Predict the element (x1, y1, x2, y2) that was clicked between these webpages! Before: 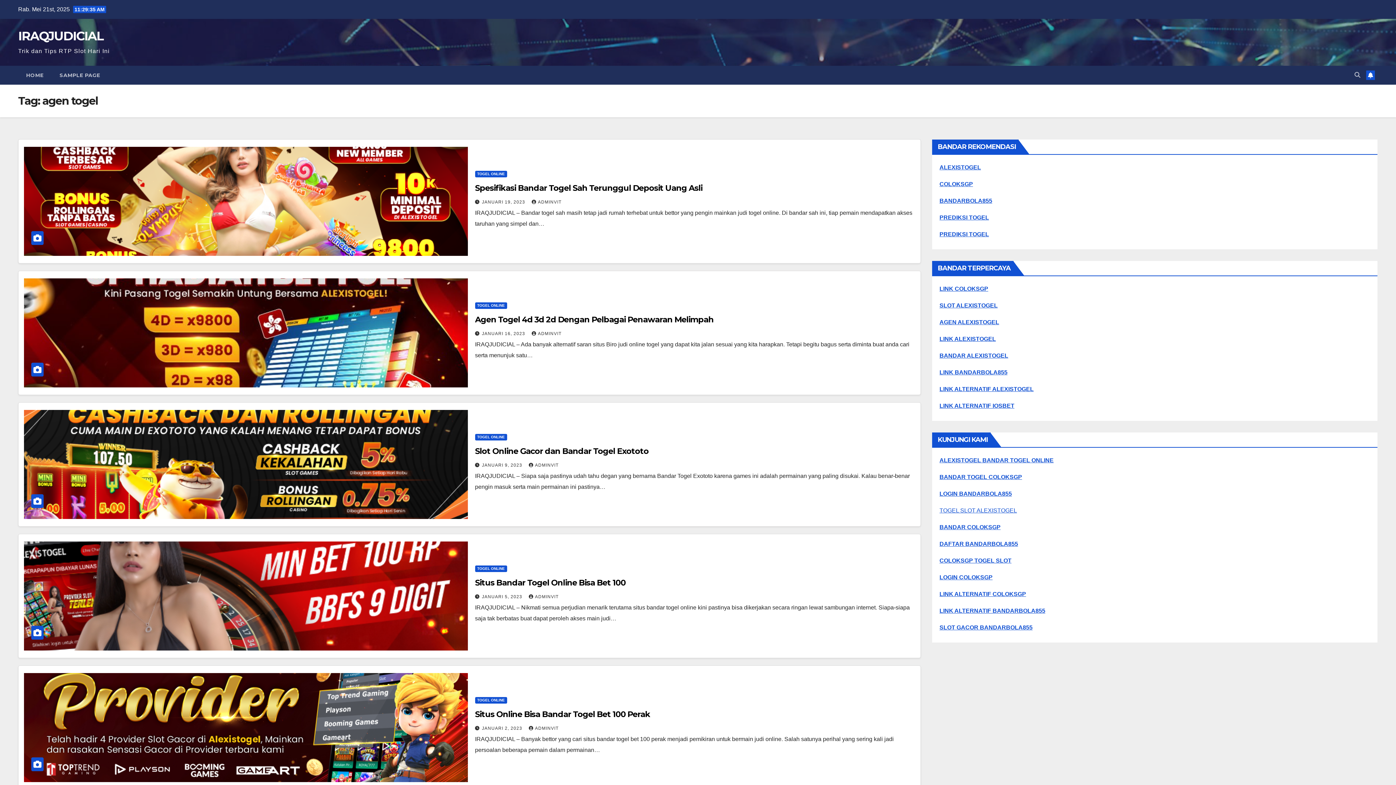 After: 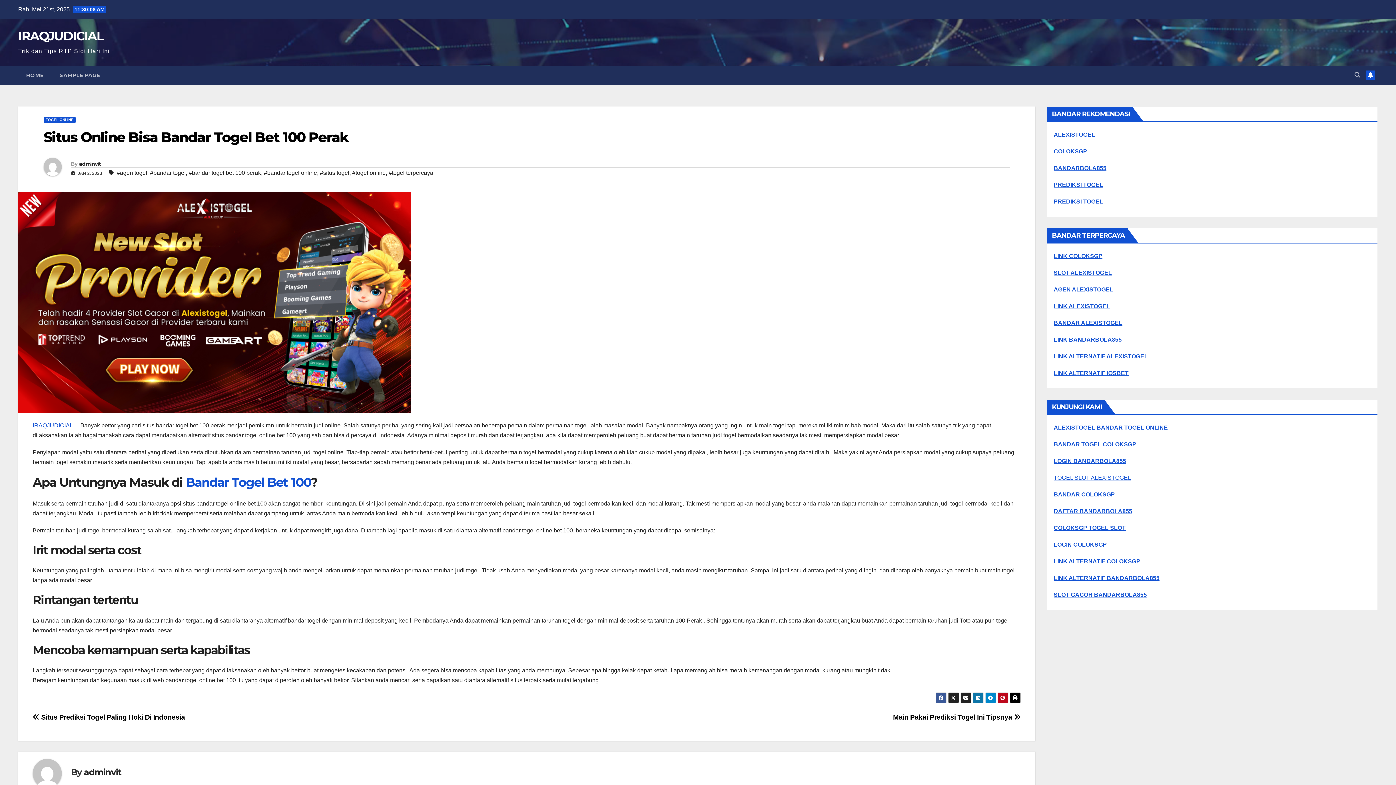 Action: bbox: (475, 709, 650, 719) label: Situs Online Bisa Bandar Togel Bet 100 Perak